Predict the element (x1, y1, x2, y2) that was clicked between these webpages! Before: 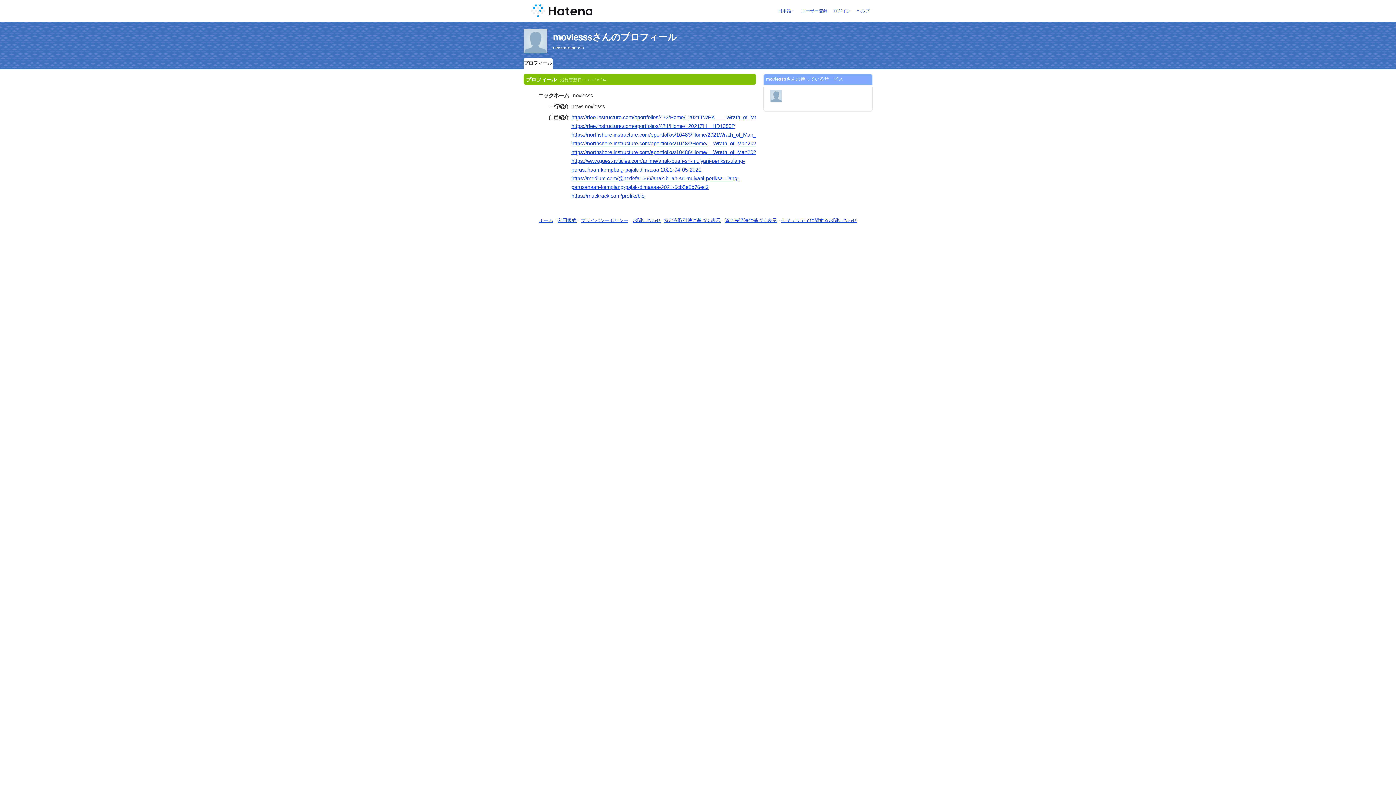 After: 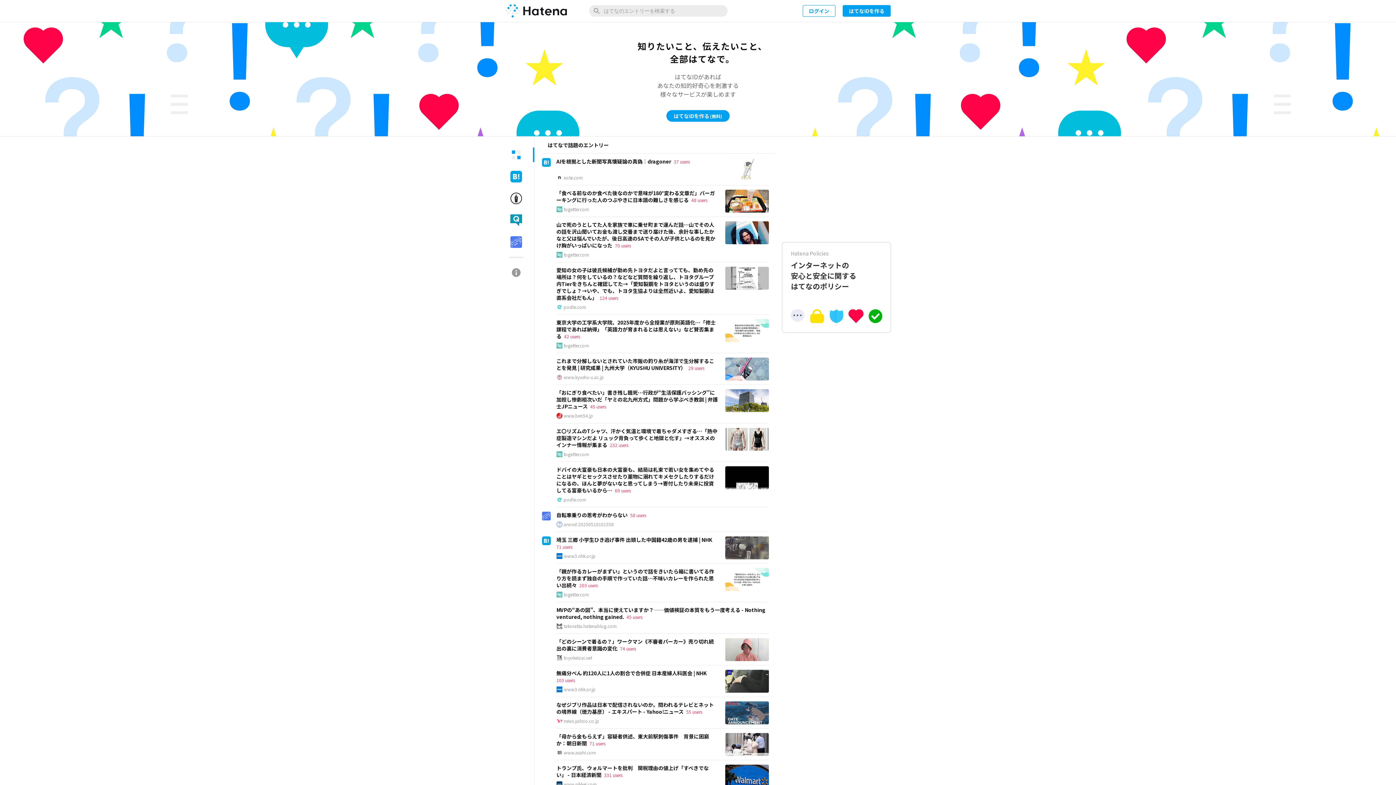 Action: bbox: (530, 1, 766, 20)